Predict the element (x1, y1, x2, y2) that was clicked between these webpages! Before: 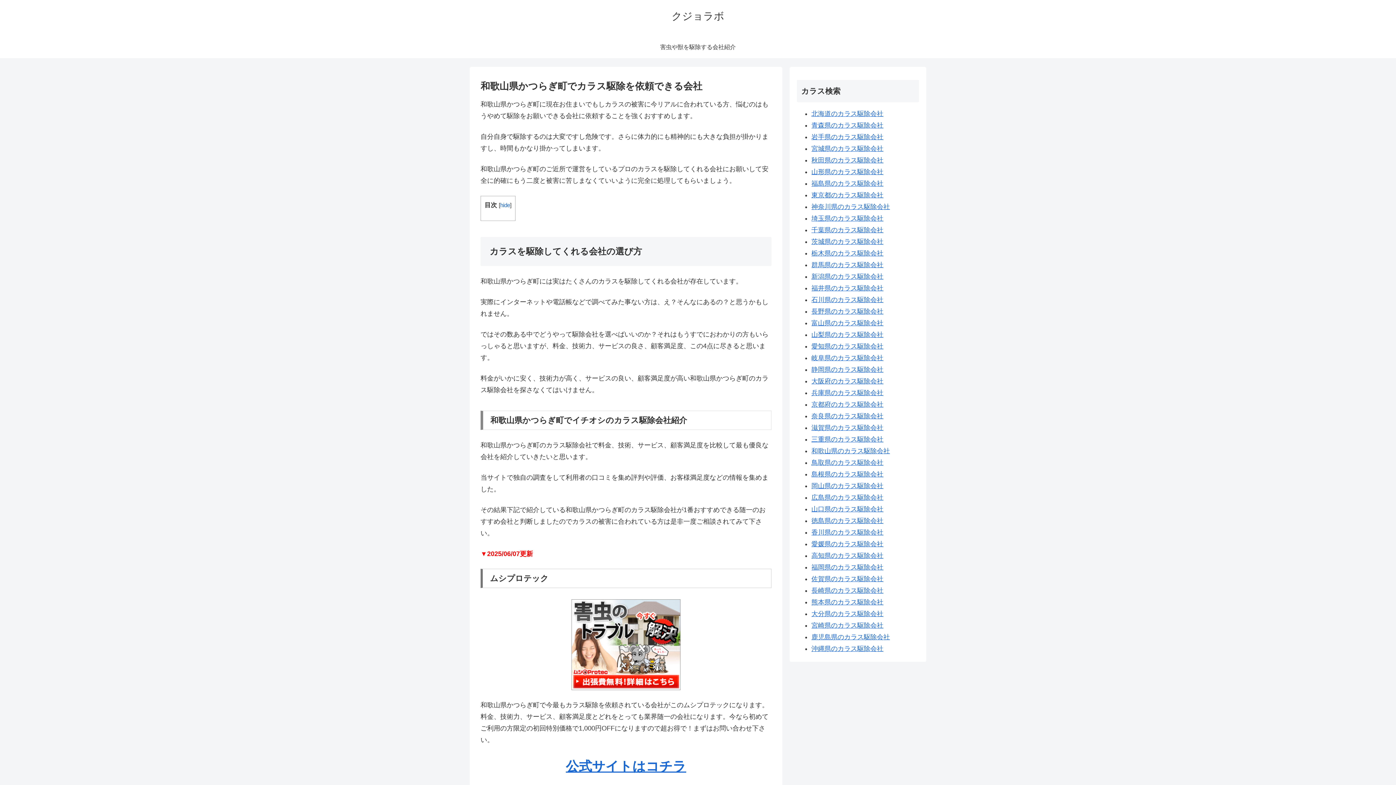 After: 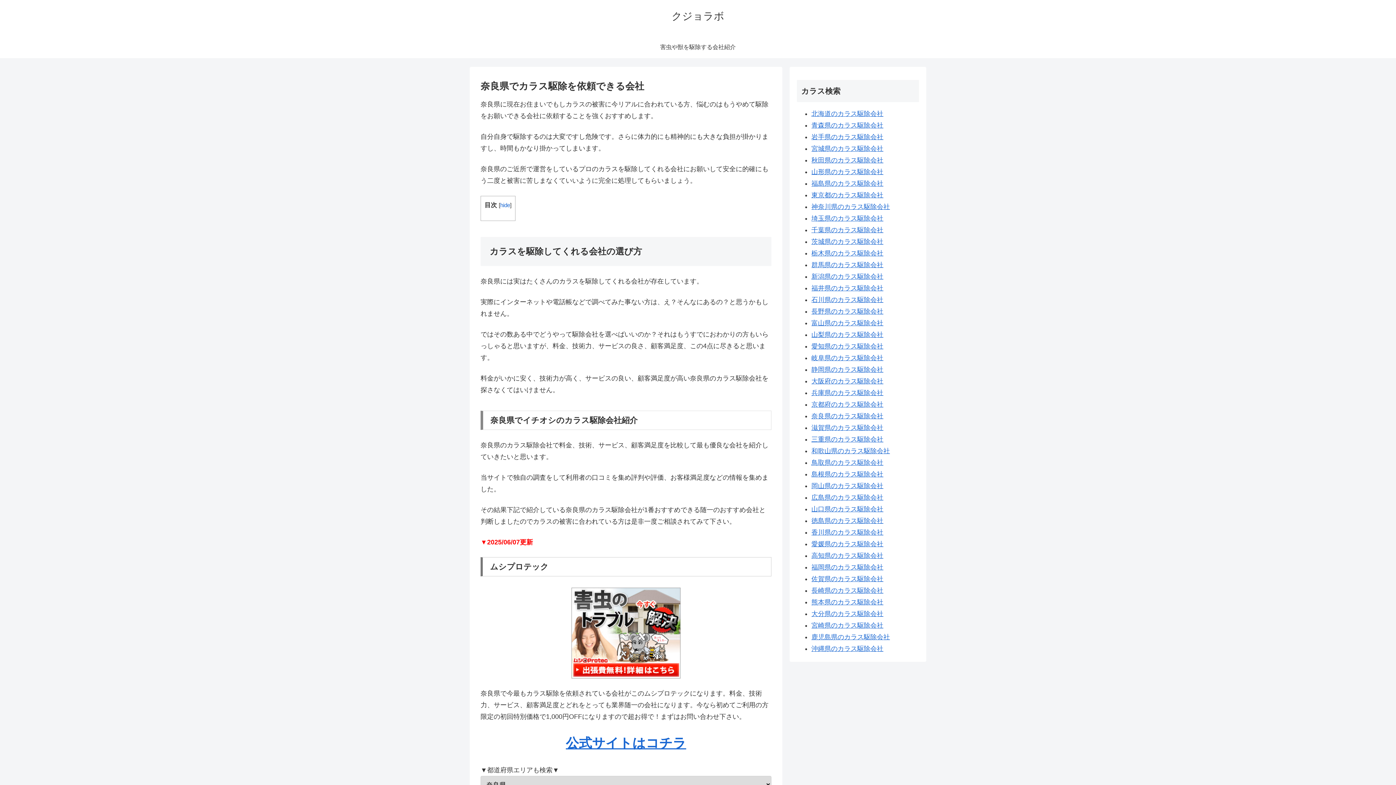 Action: bbox: (811, 412, 883, 420) label: 奈良県のカラス駆除会社